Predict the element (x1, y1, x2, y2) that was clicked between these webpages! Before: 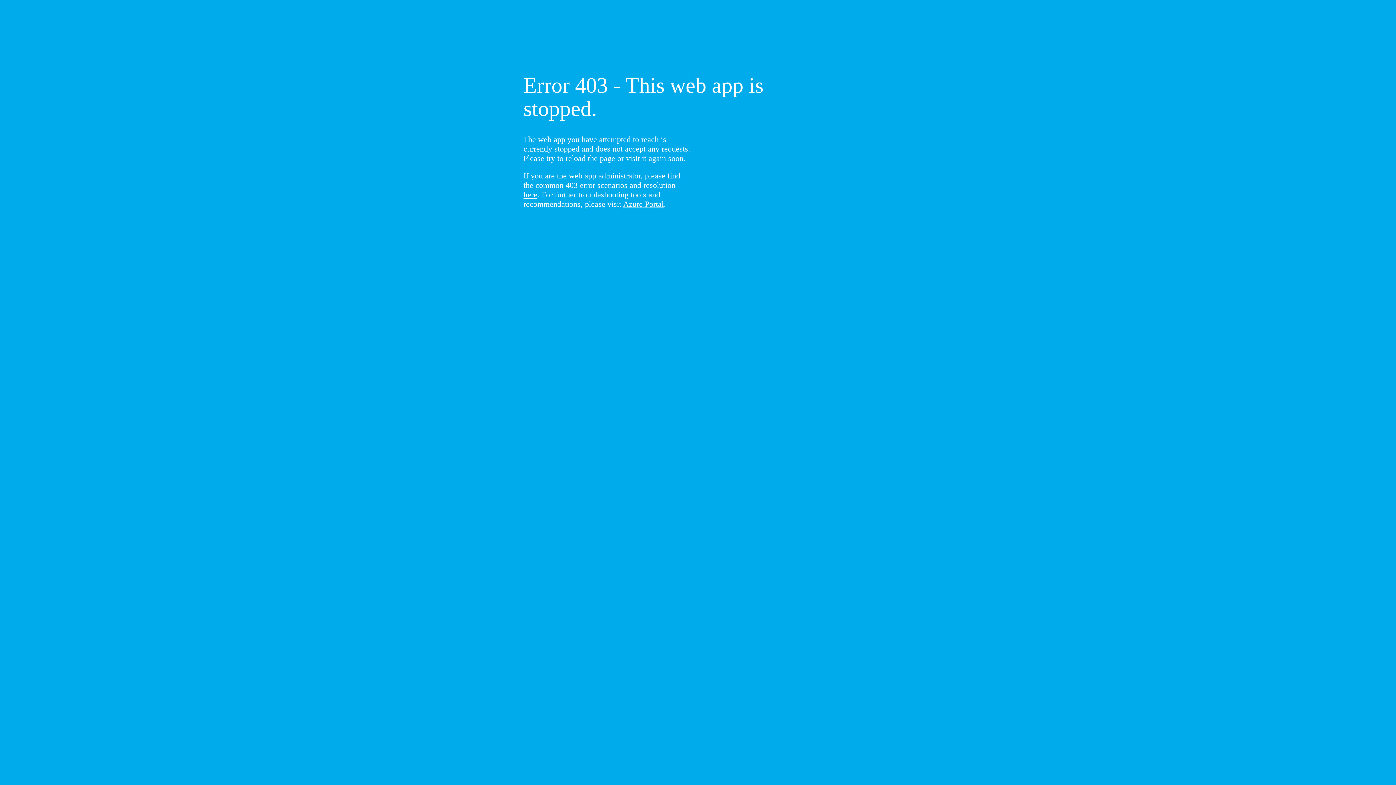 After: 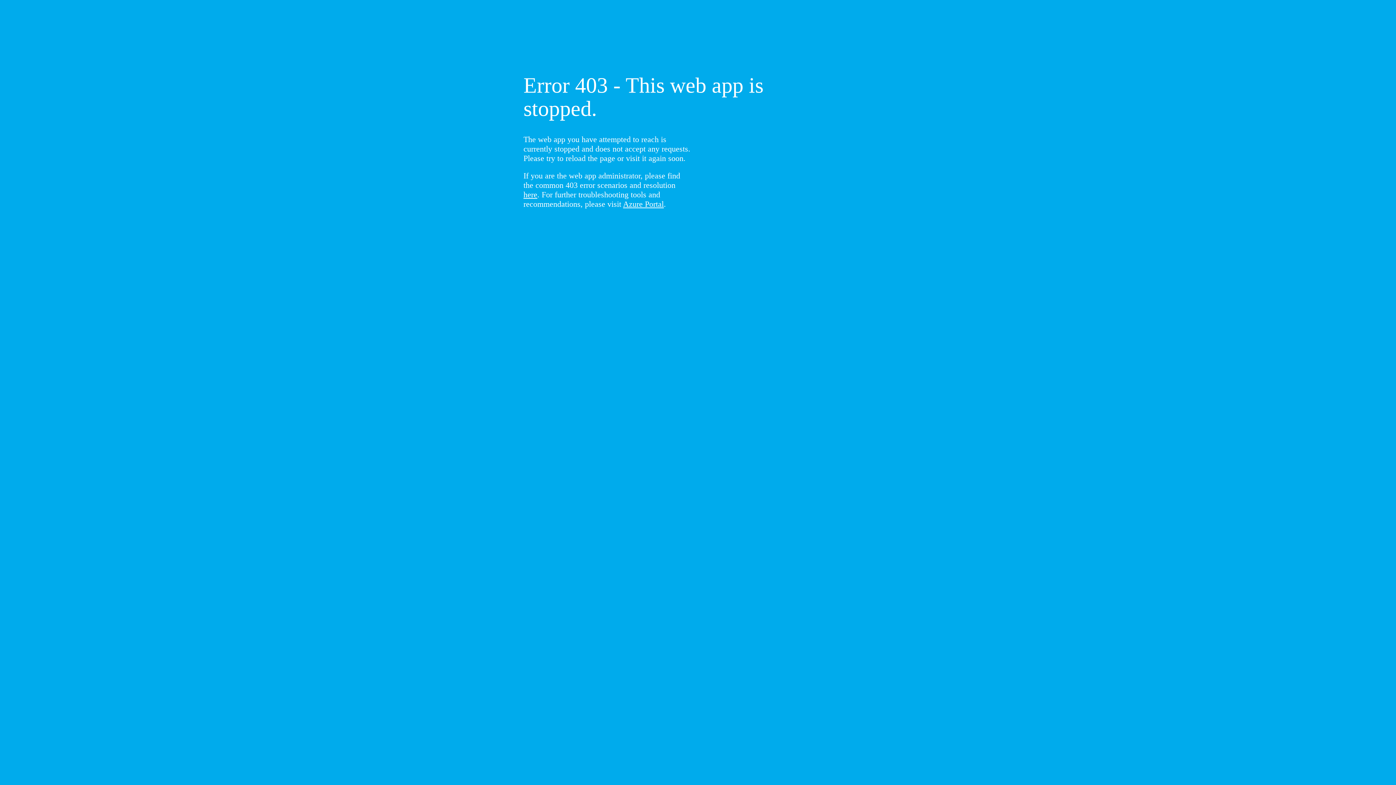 Action: bbox: (523, 190, 537, 199) label: here